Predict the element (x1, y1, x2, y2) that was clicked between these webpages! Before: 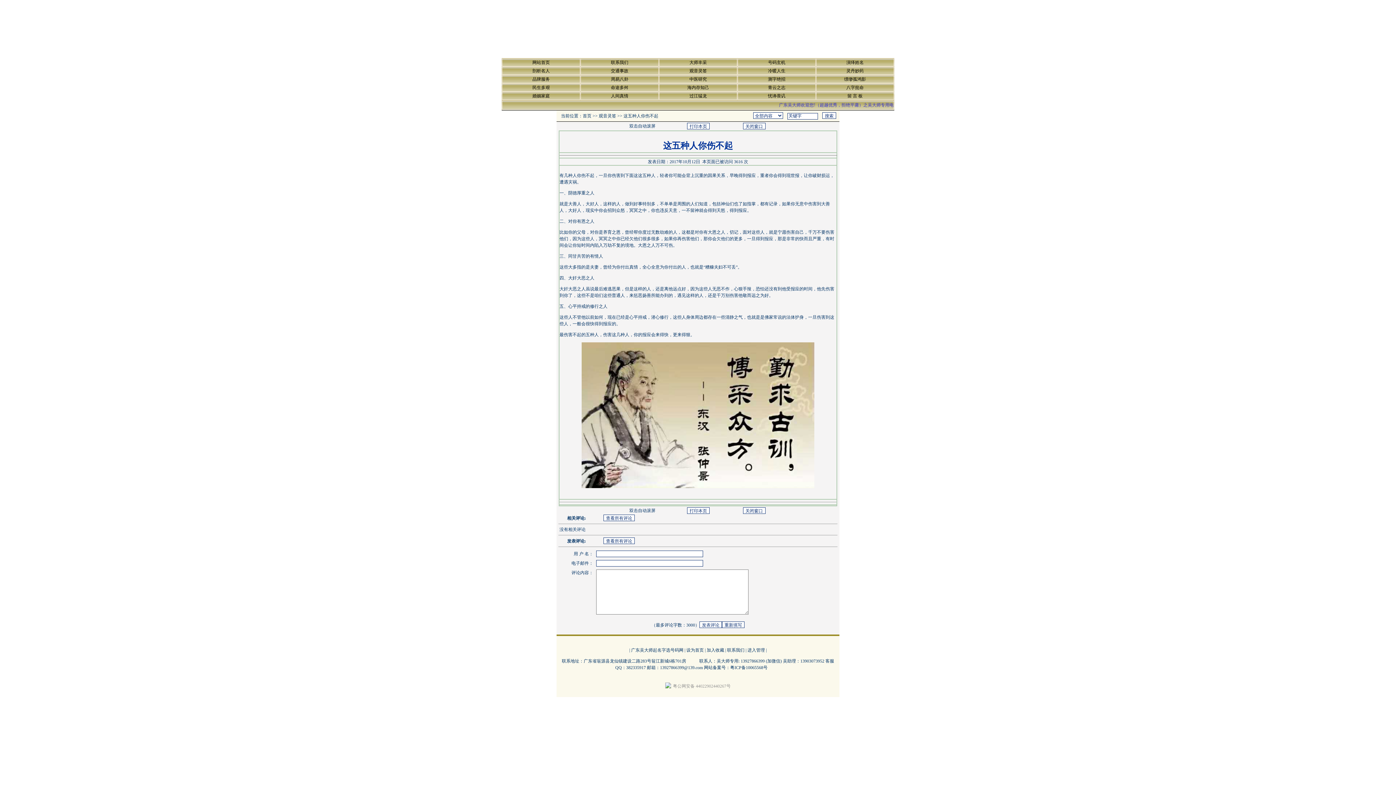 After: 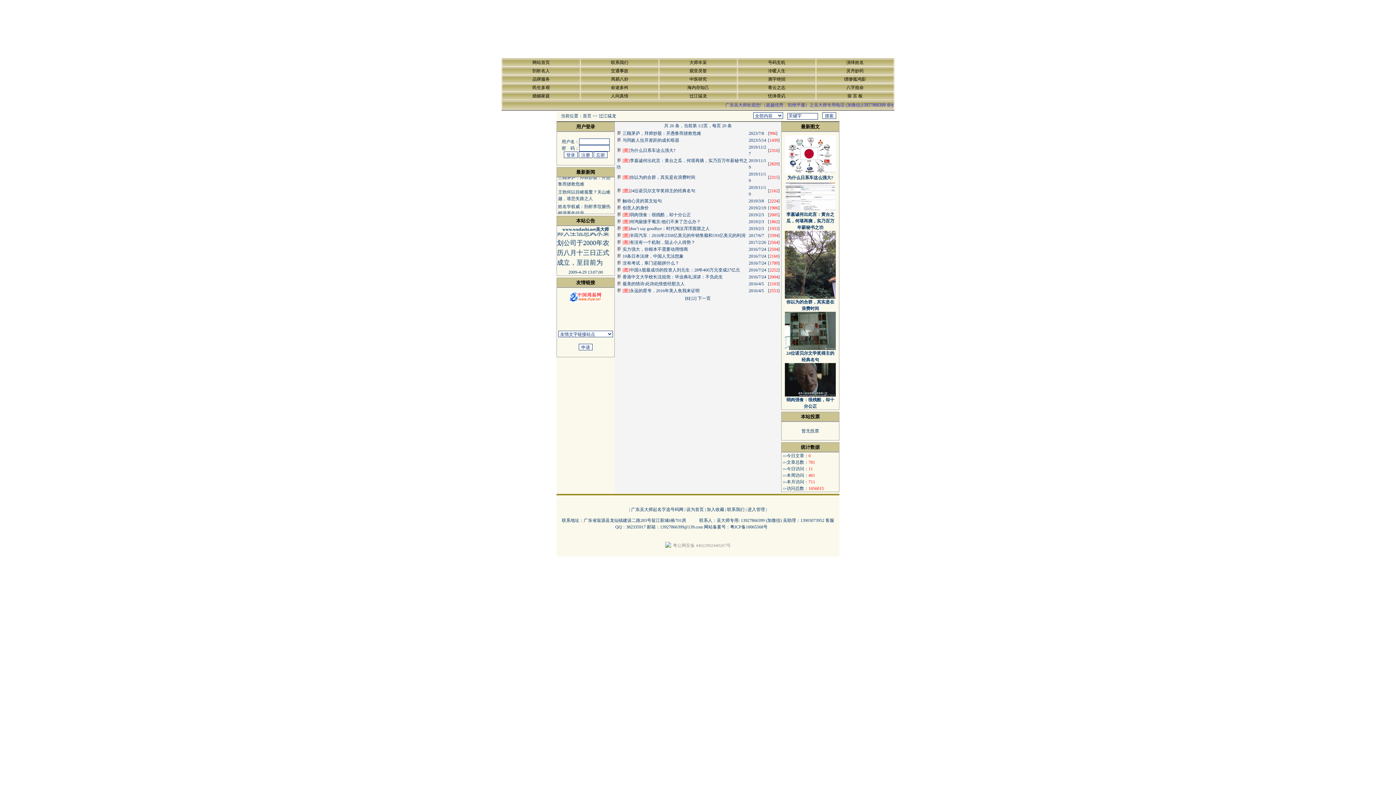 Action: label: 过江猛龙 bbox: (689, 93, 707, 98)